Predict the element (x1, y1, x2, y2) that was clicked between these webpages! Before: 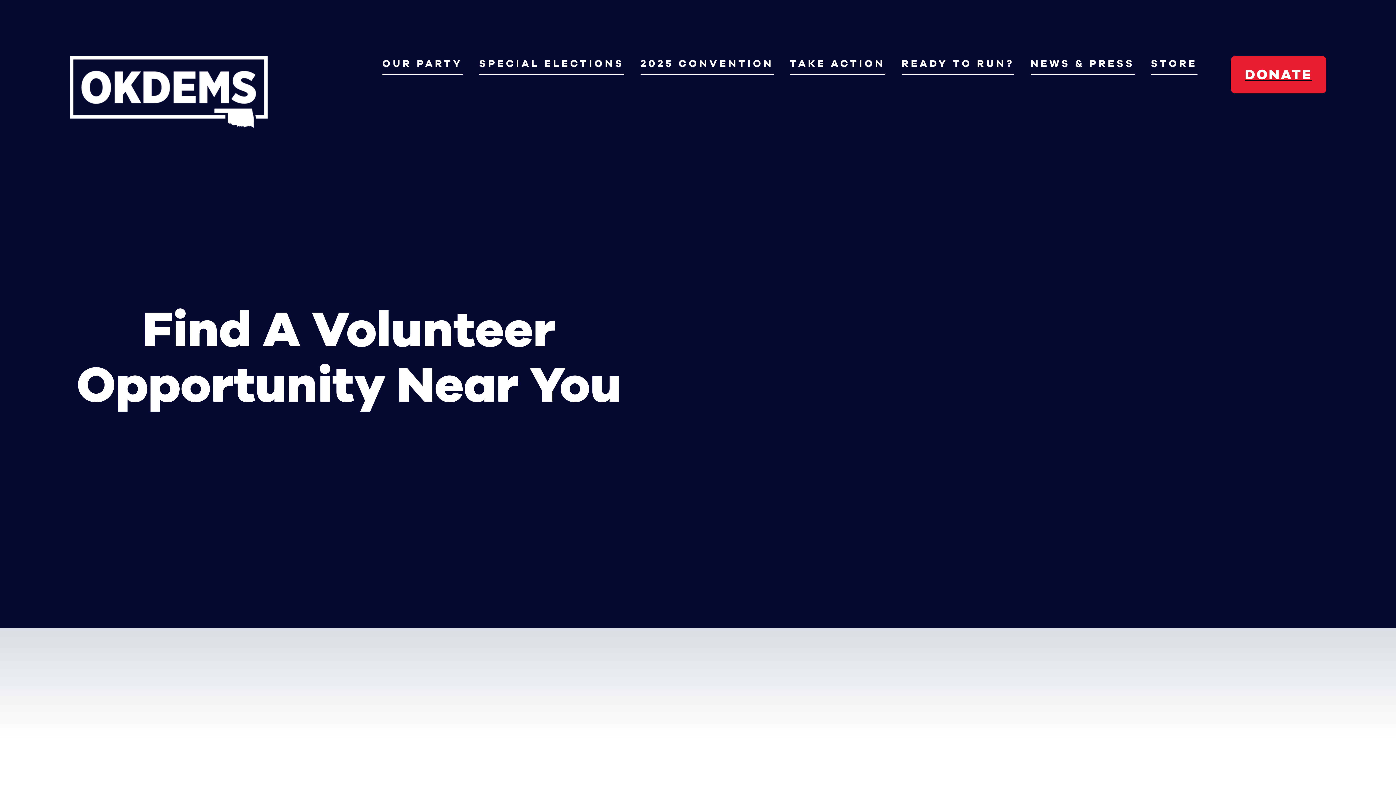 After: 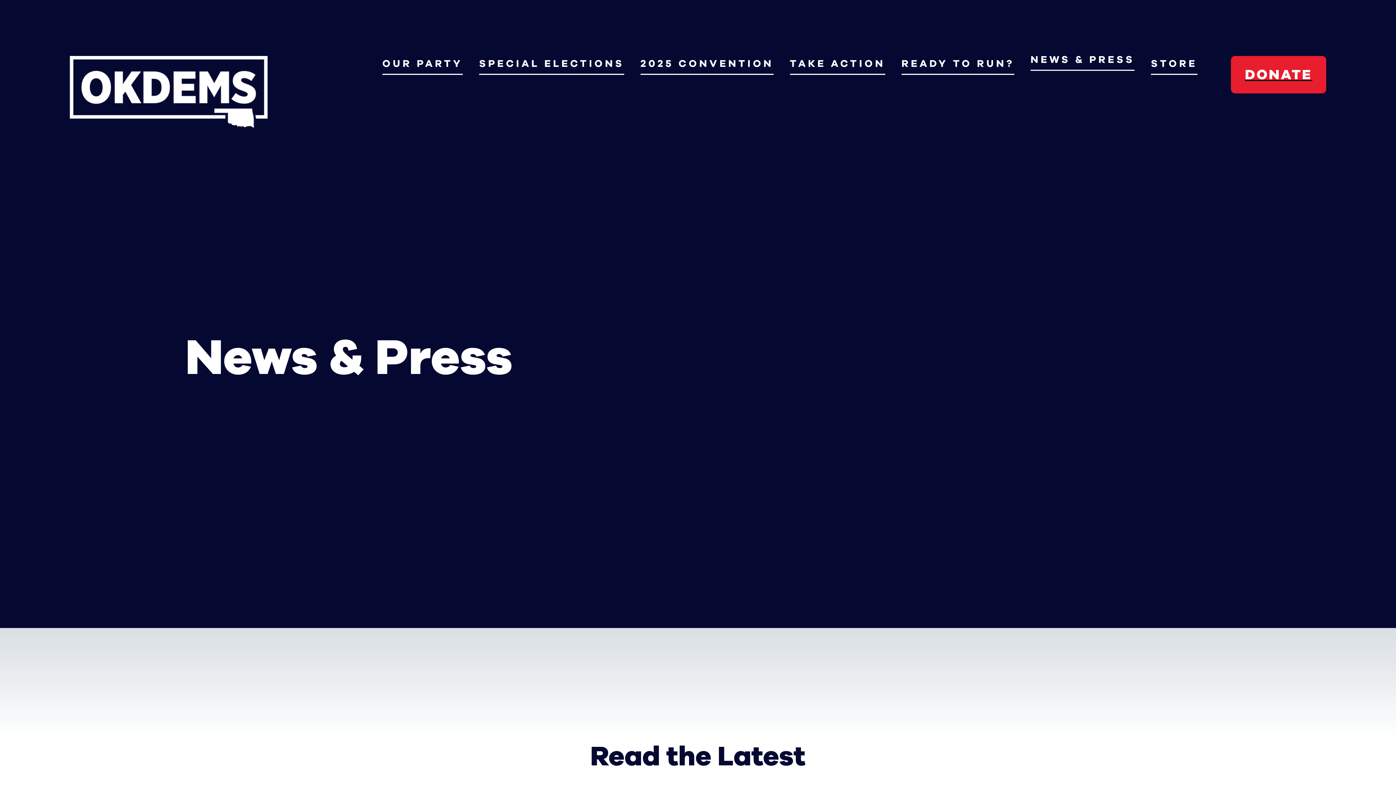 Action: label: NEWS & PRESS bbox: (1030, 55, 1135, 74)